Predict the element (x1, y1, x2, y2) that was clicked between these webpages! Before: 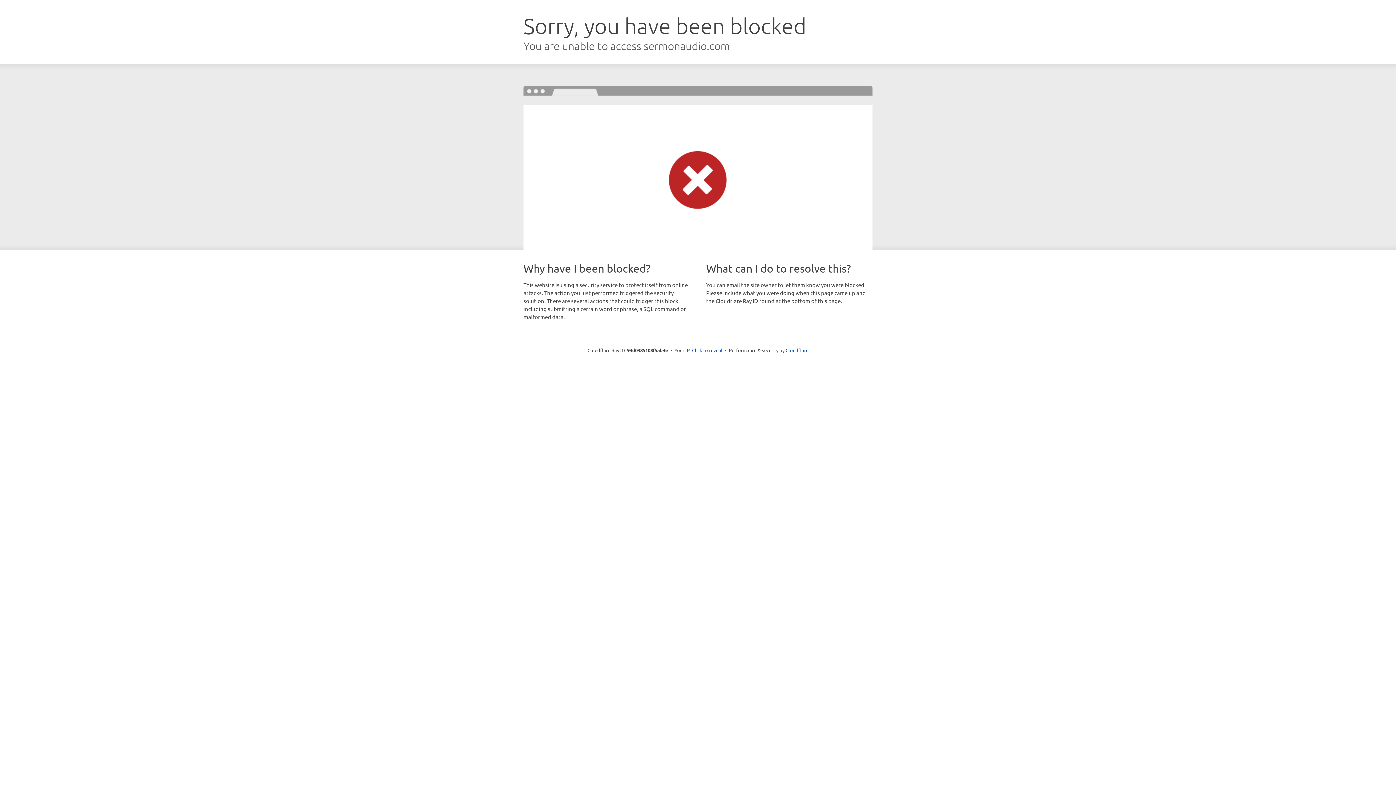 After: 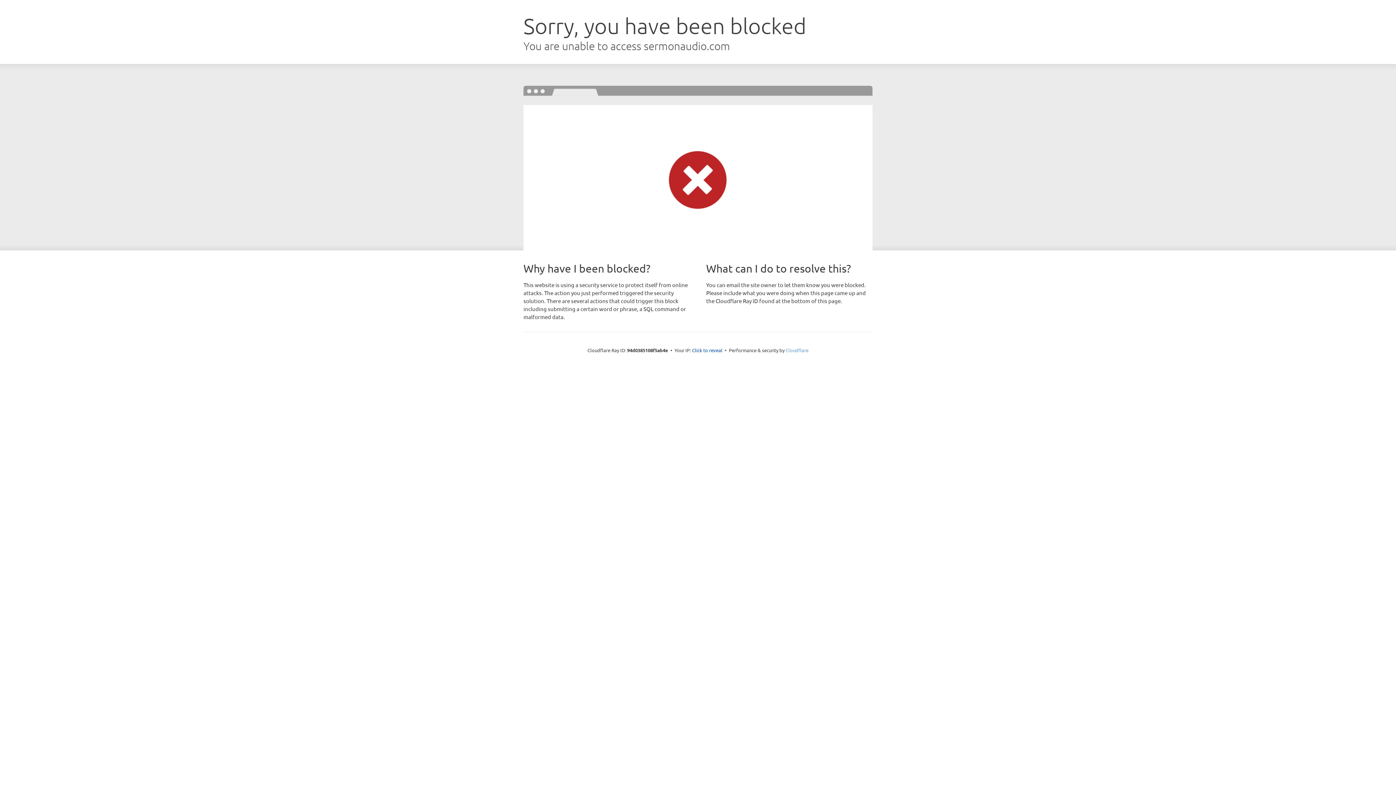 Action: label: Cloudflare bbox: (785, 347, 808, 353)